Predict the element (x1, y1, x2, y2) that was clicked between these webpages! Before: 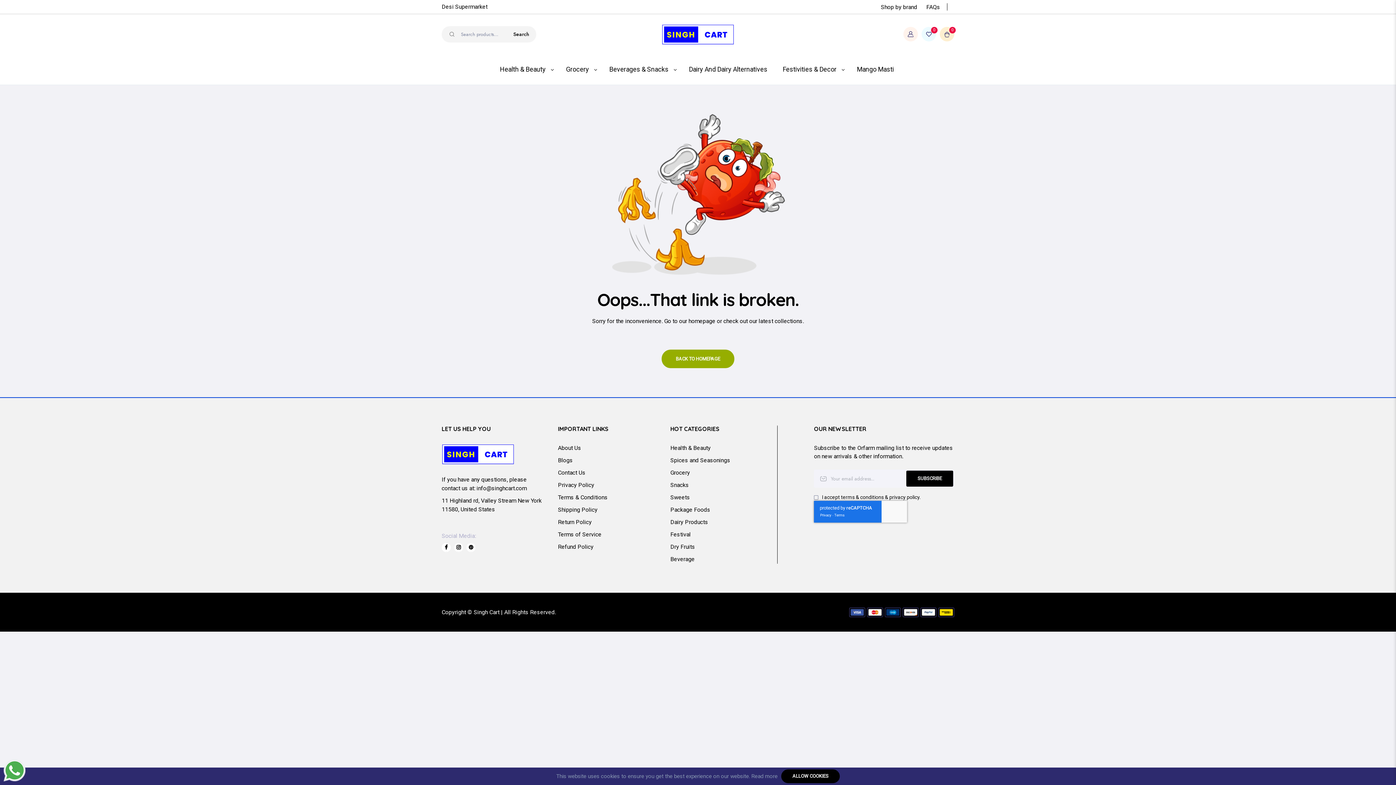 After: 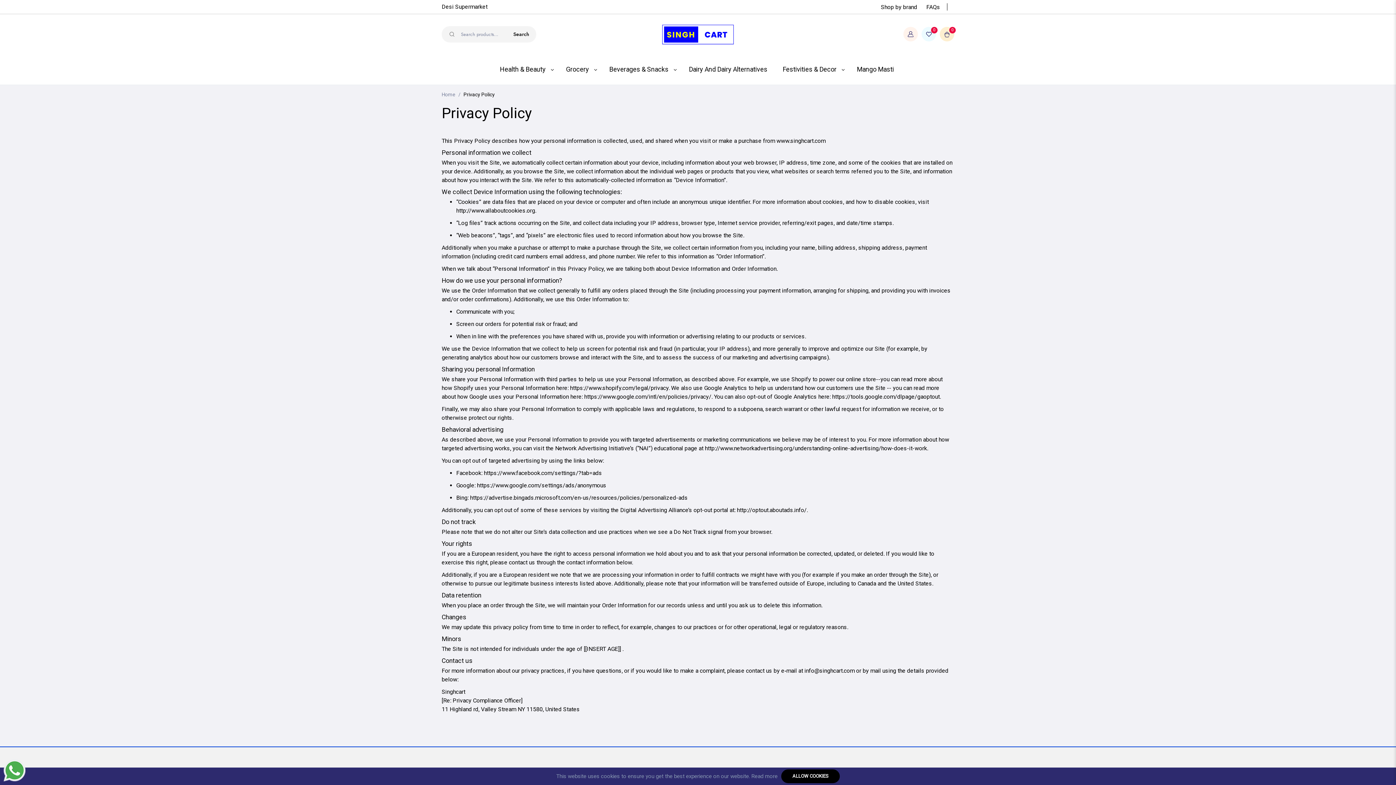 Action: bbox: (558, 481, 594, 488) label: Privacy Policy